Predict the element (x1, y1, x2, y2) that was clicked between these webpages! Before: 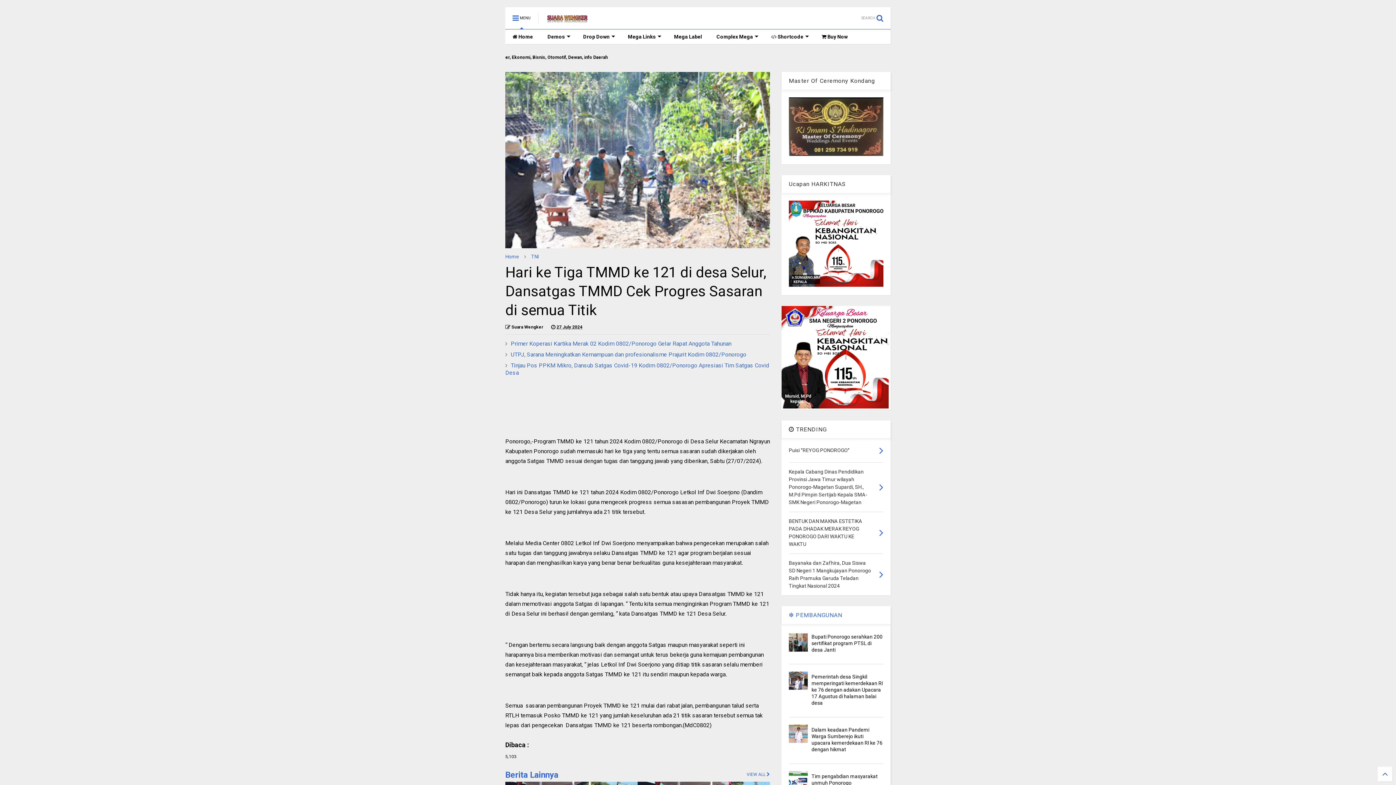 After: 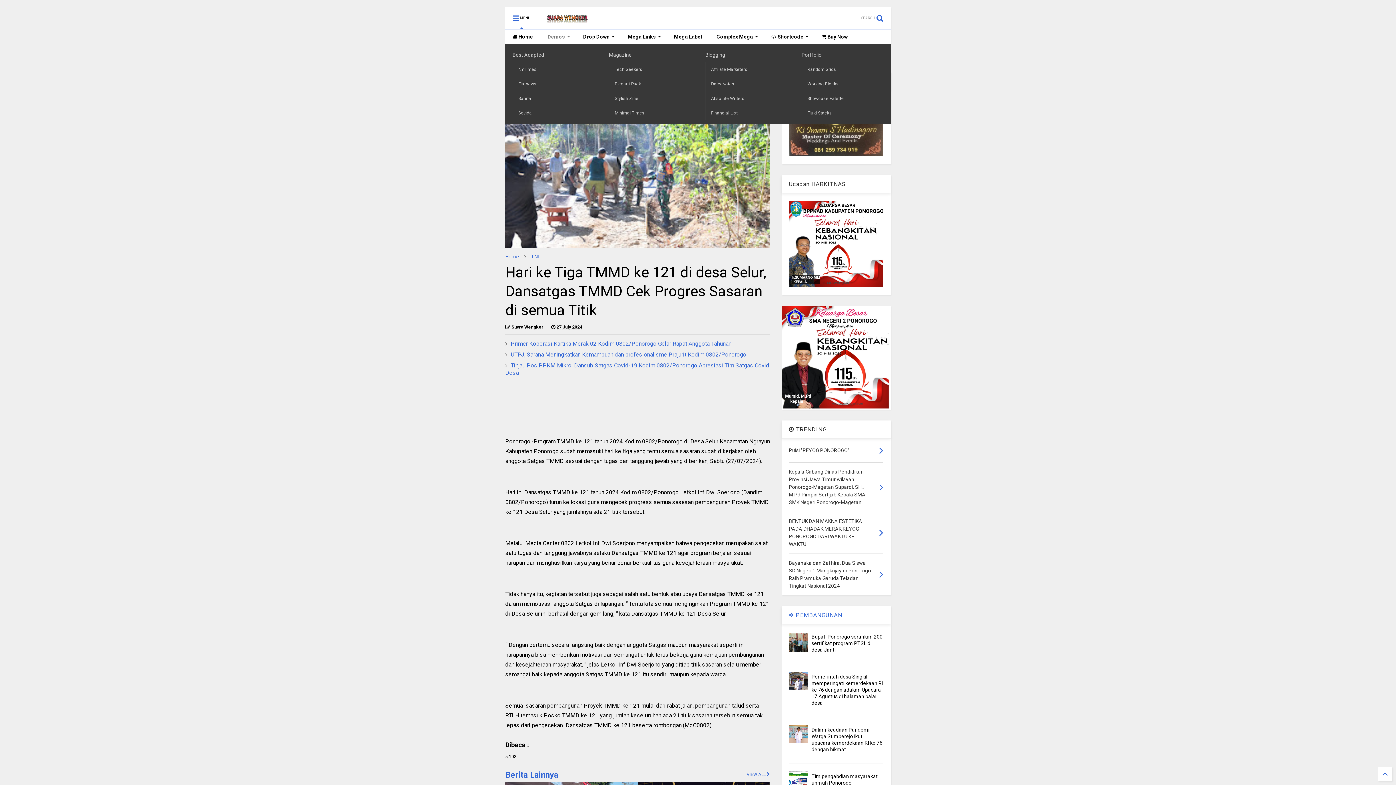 Action: label: Demos bbox: (540, 29, 576, 44)